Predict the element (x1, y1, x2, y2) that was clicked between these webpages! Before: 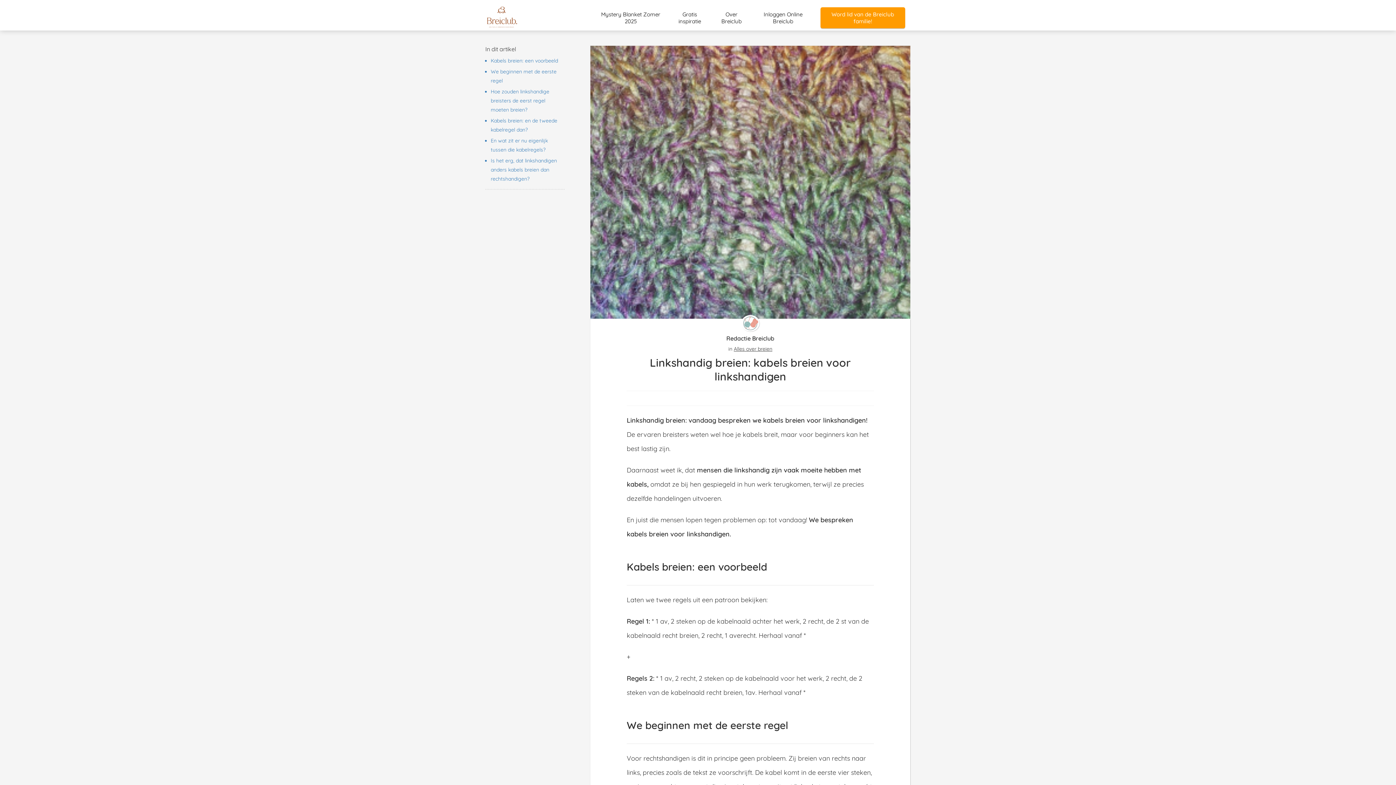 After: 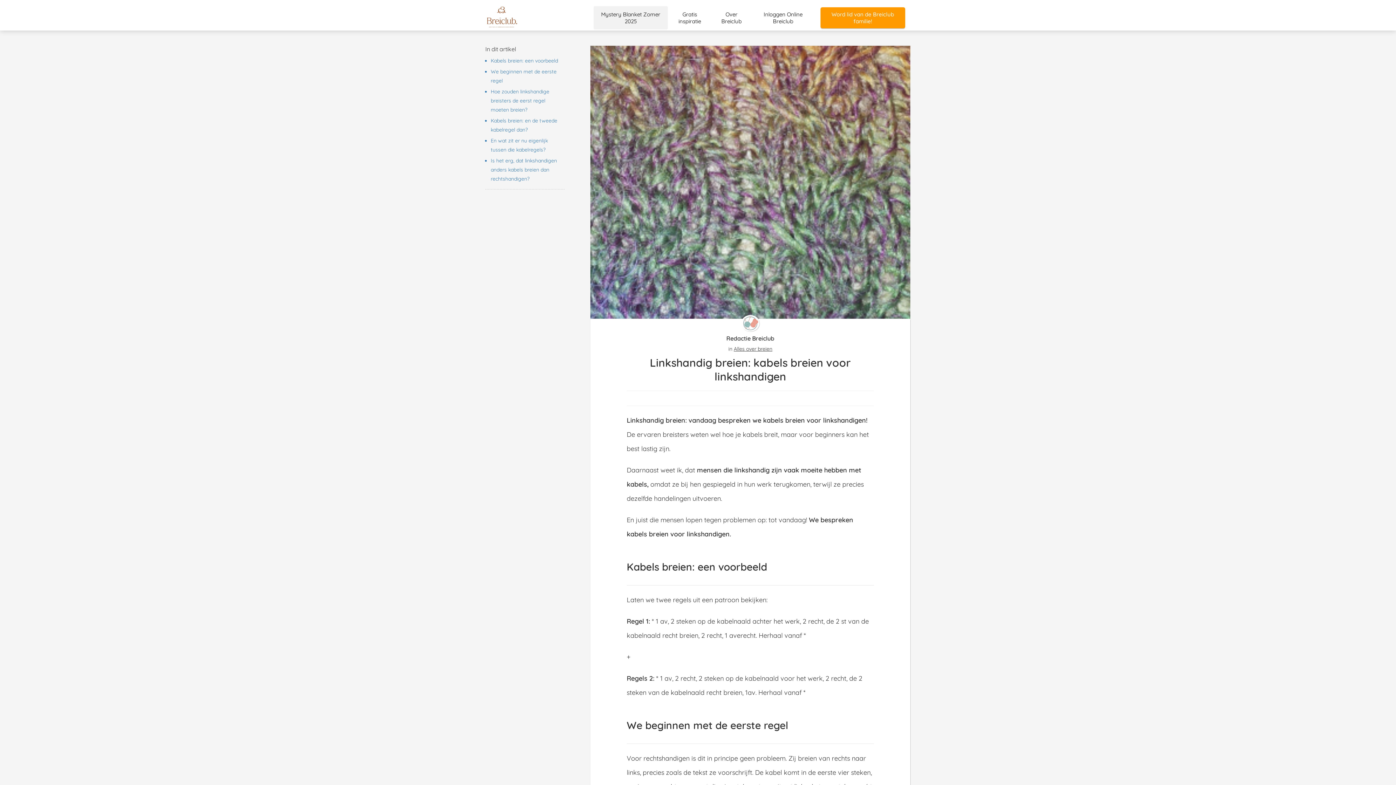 Action: label: Mystery Blanket Zomer 2025 bbox: (593, 10, 668, 17)